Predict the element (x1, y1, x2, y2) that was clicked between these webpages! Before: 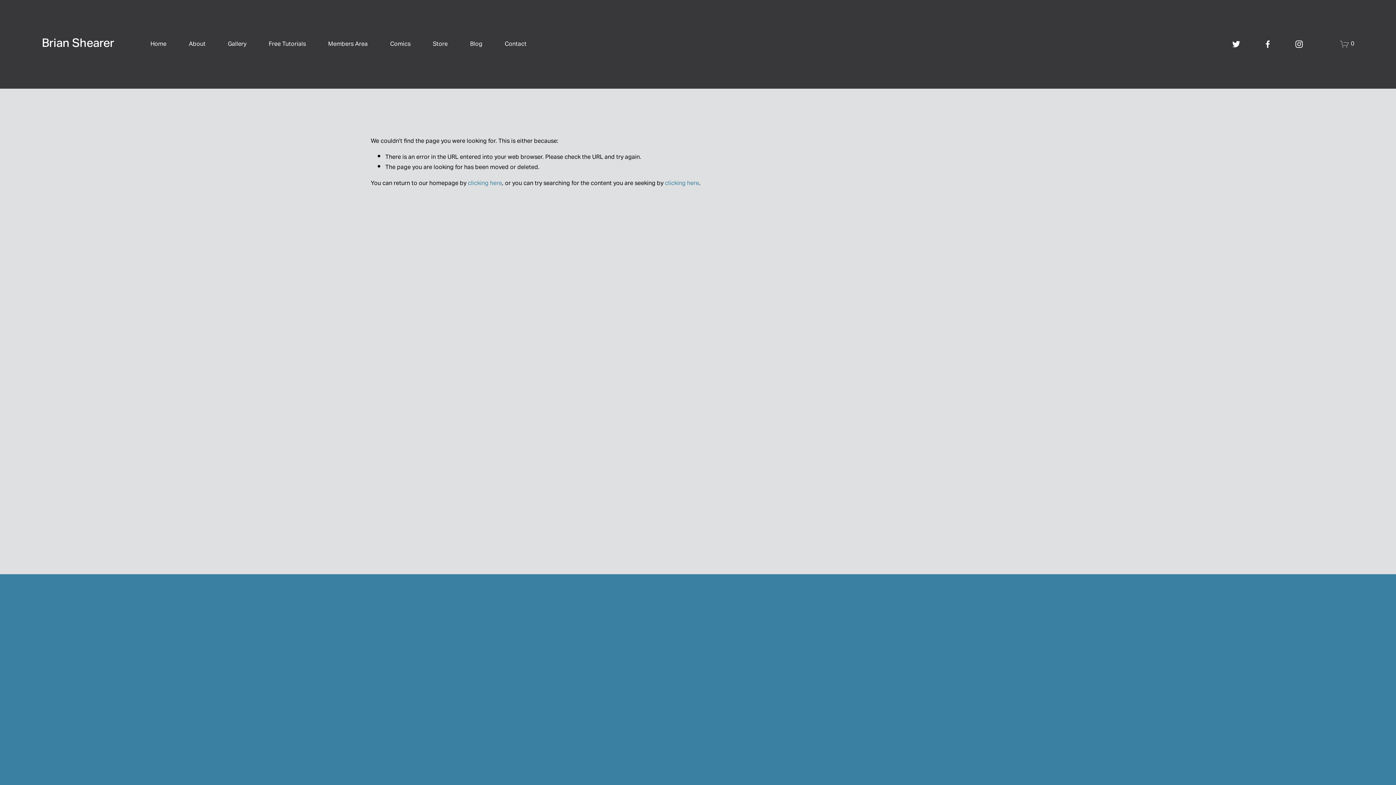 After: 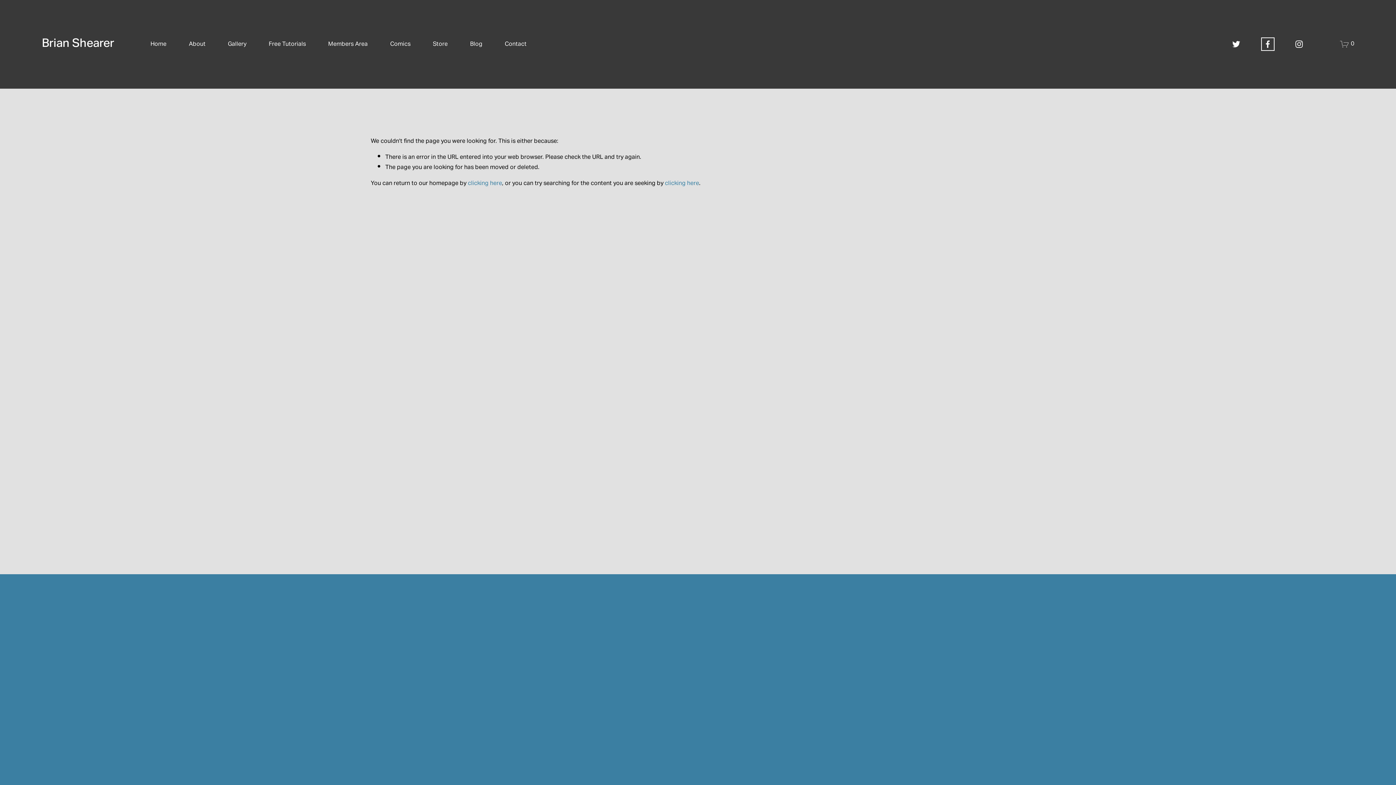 Action: bbox: (1263, 39, 1272, 48) label: Facebook